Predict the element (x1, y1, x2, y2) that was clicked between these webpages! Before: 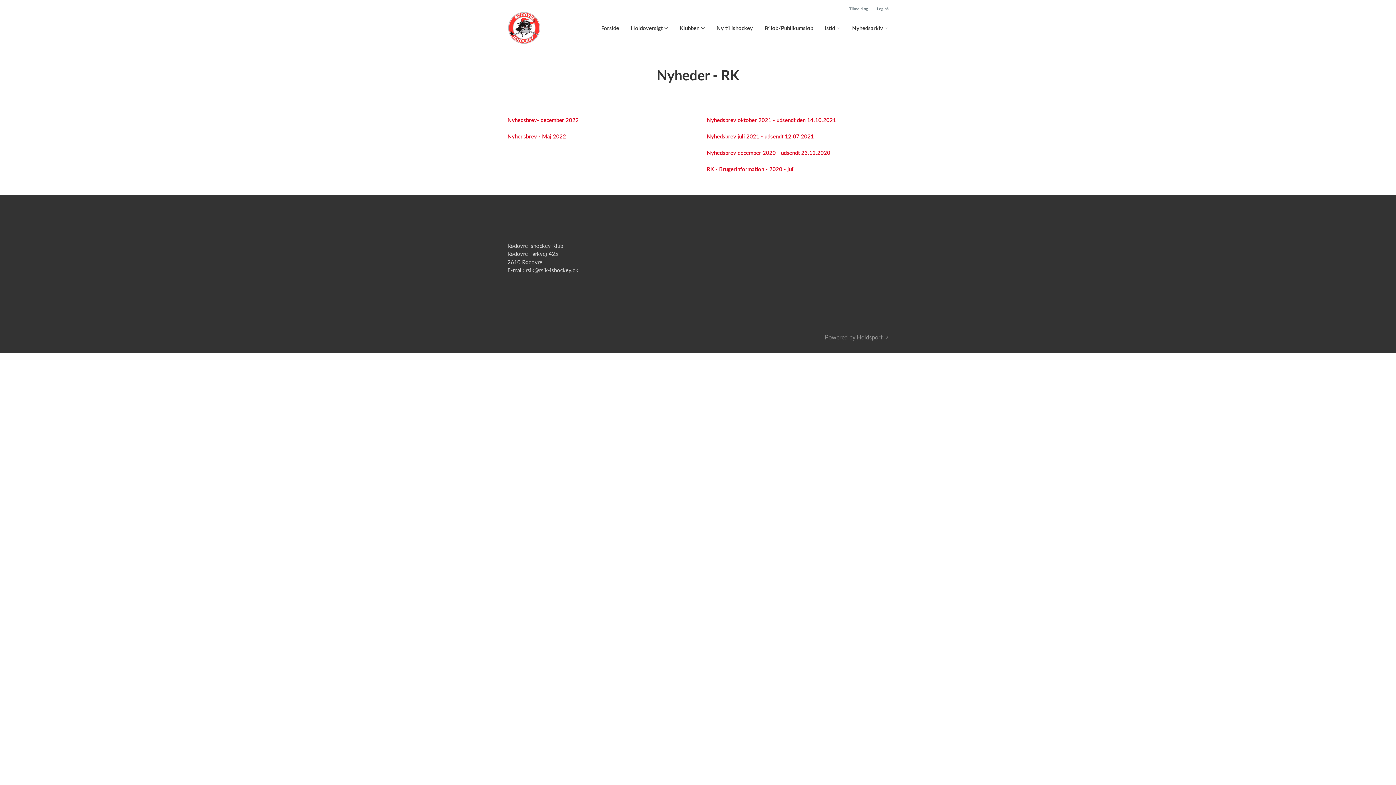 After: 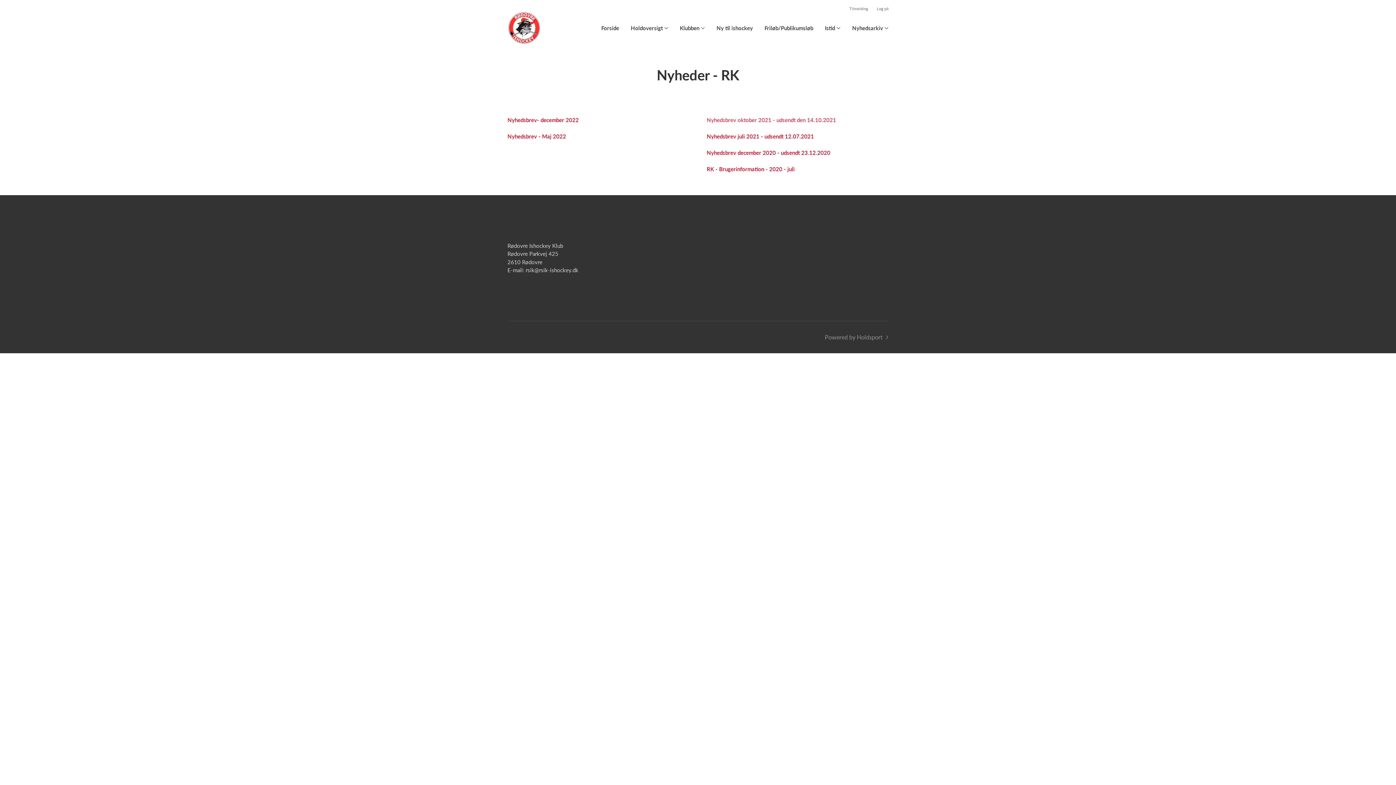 Action: label: Nyhedsbrev oktober 2021 - udsendt den 14.10.2021 bbox: (706, 116, 836, 123)